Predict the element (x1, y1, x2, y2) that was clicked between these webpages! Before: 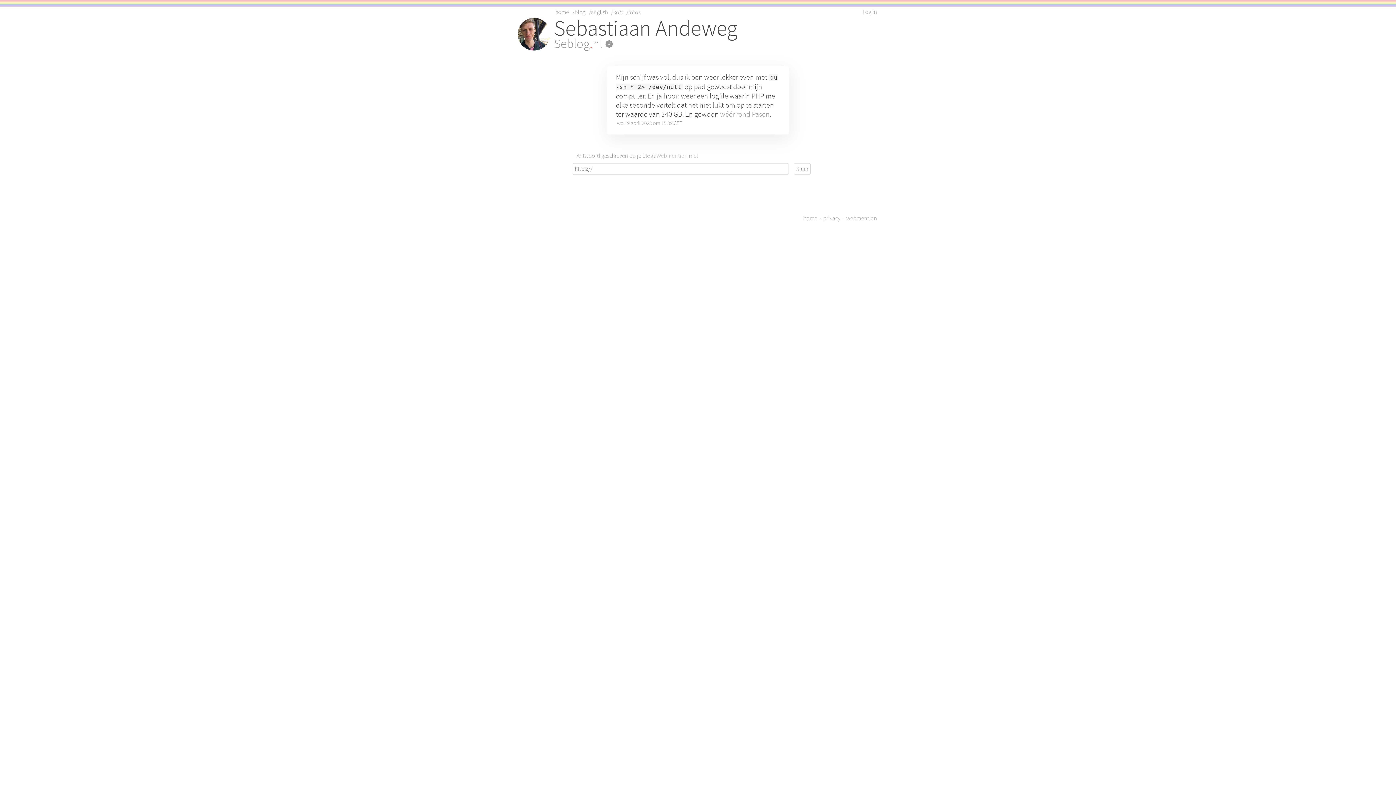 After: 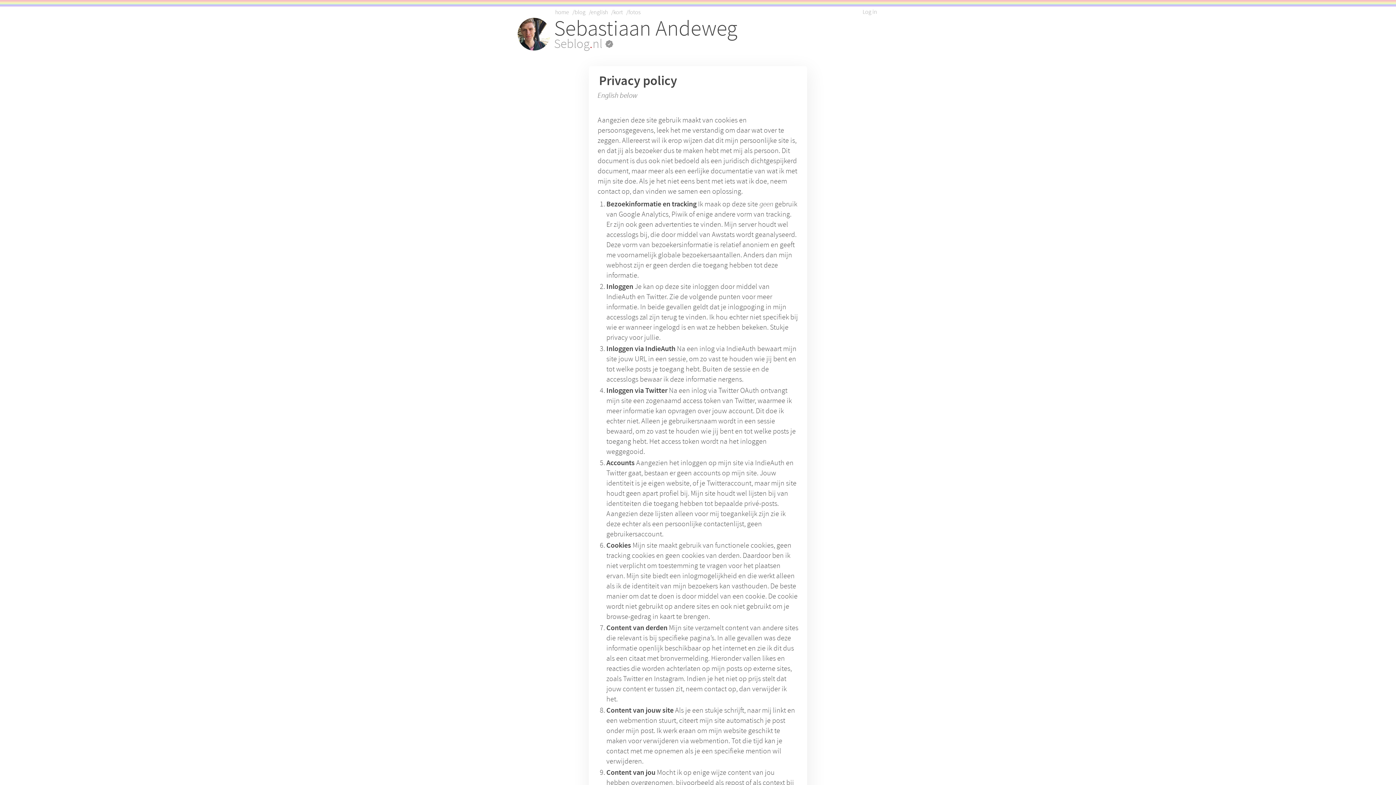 Action: bbox: (823, 214, 840, 222) label: privacy